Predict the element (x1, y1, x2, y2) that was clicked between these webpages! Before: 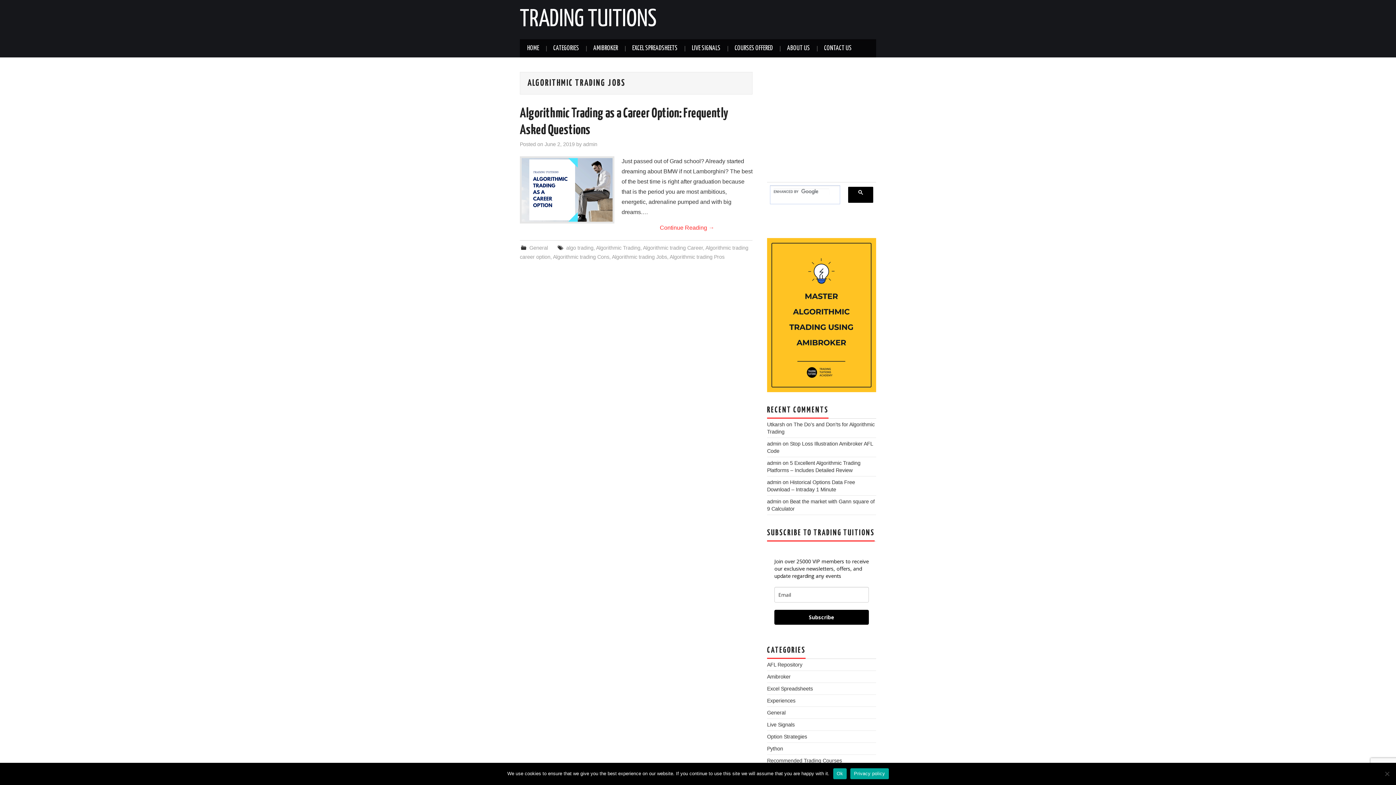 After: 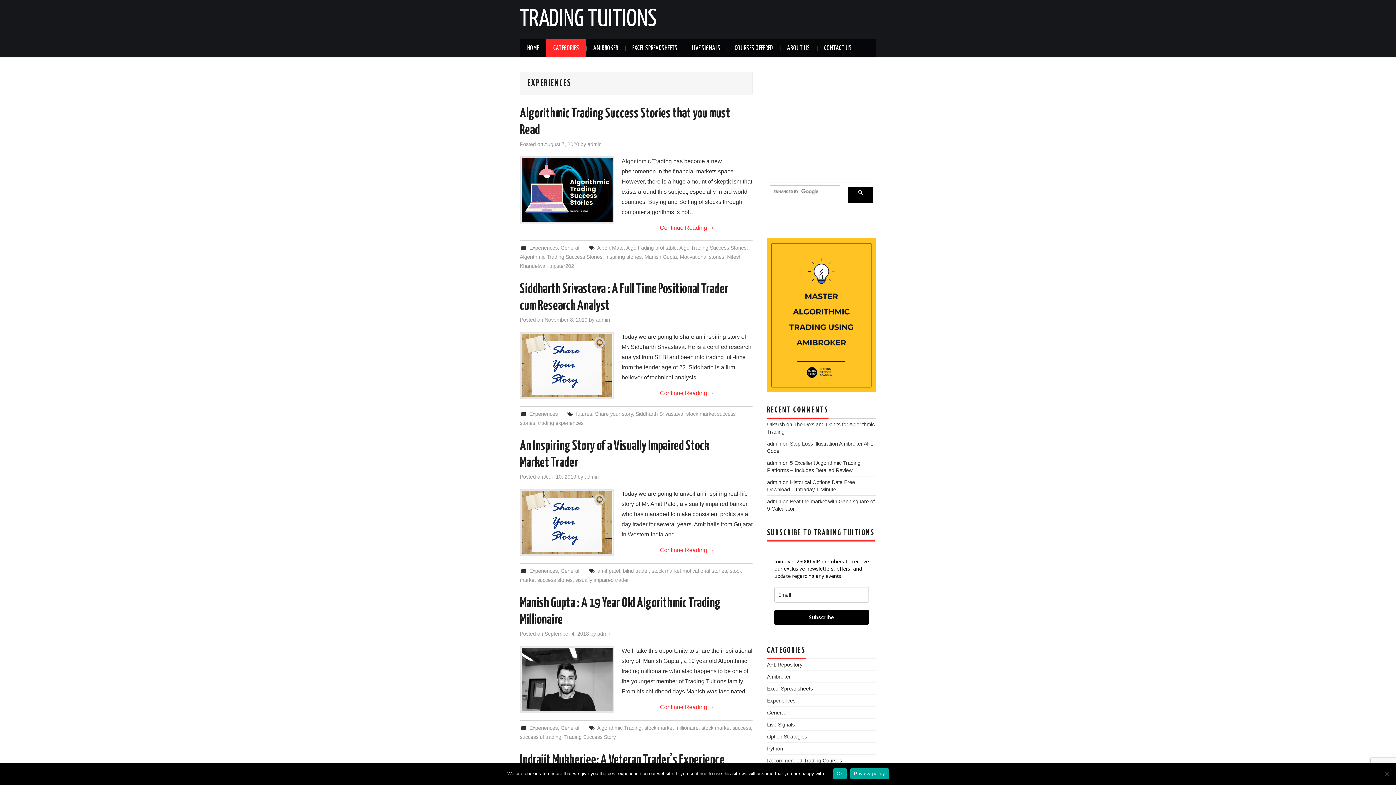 Action: bbox: (767, 698, 795, 704) label: Experiences